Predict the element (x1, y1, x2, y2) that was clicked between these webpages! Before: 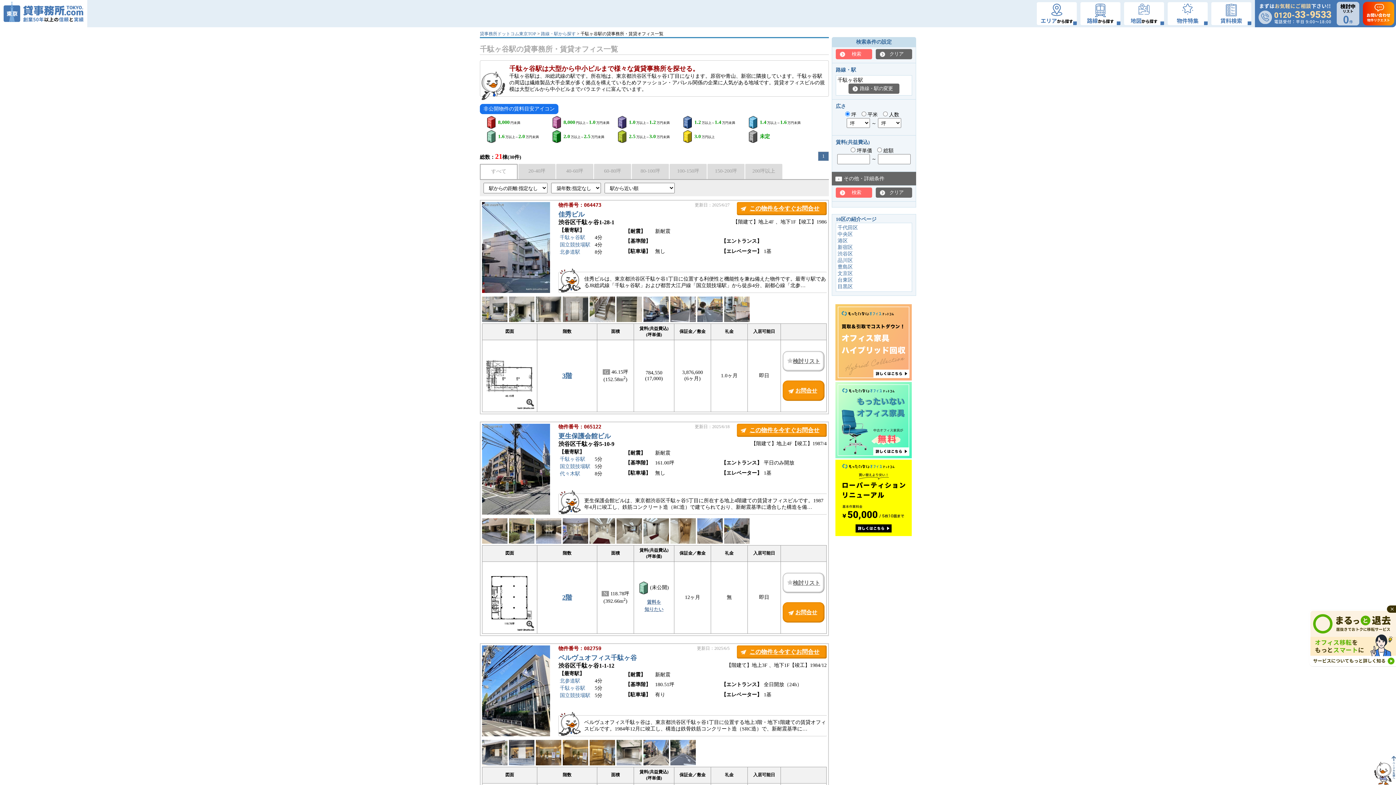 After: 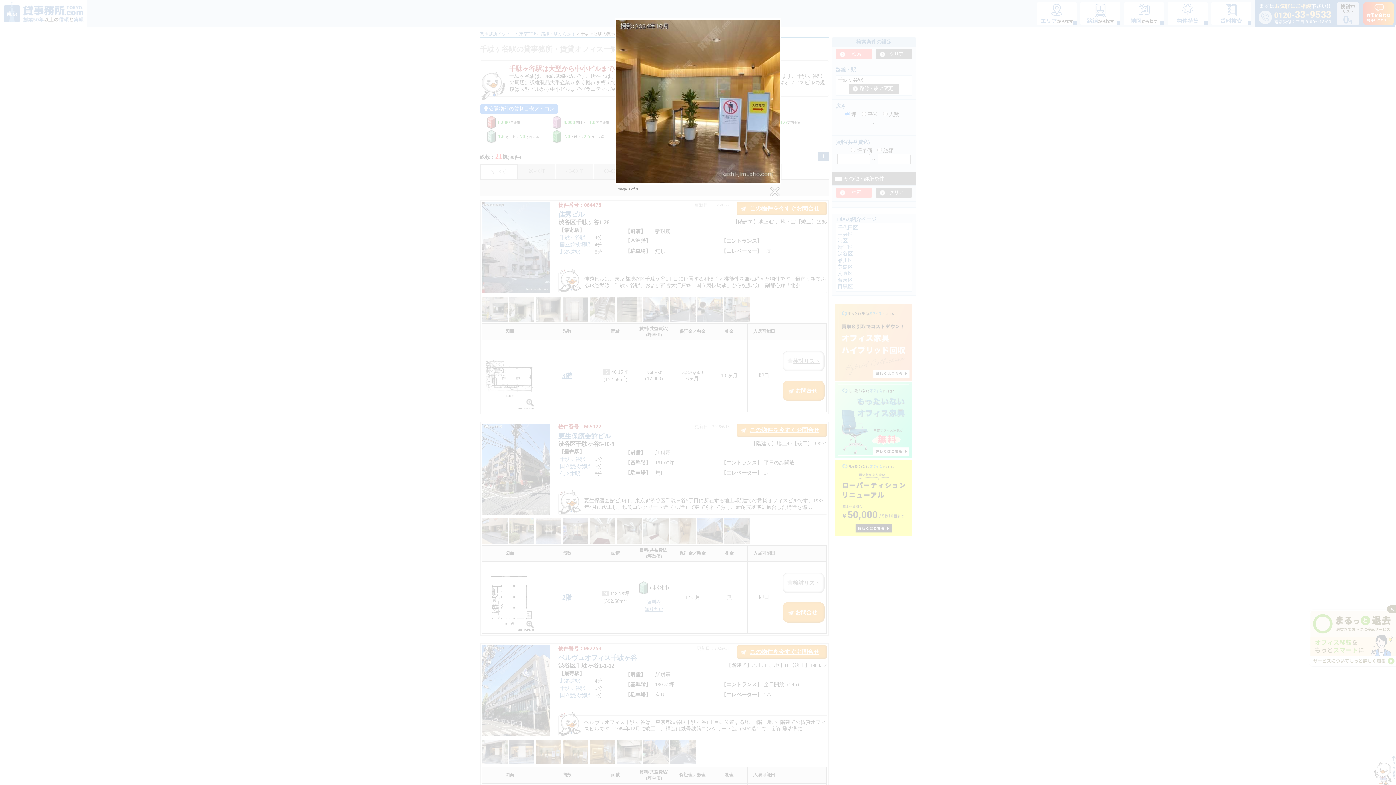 Action: bbox: (536, 761, 561, 766)